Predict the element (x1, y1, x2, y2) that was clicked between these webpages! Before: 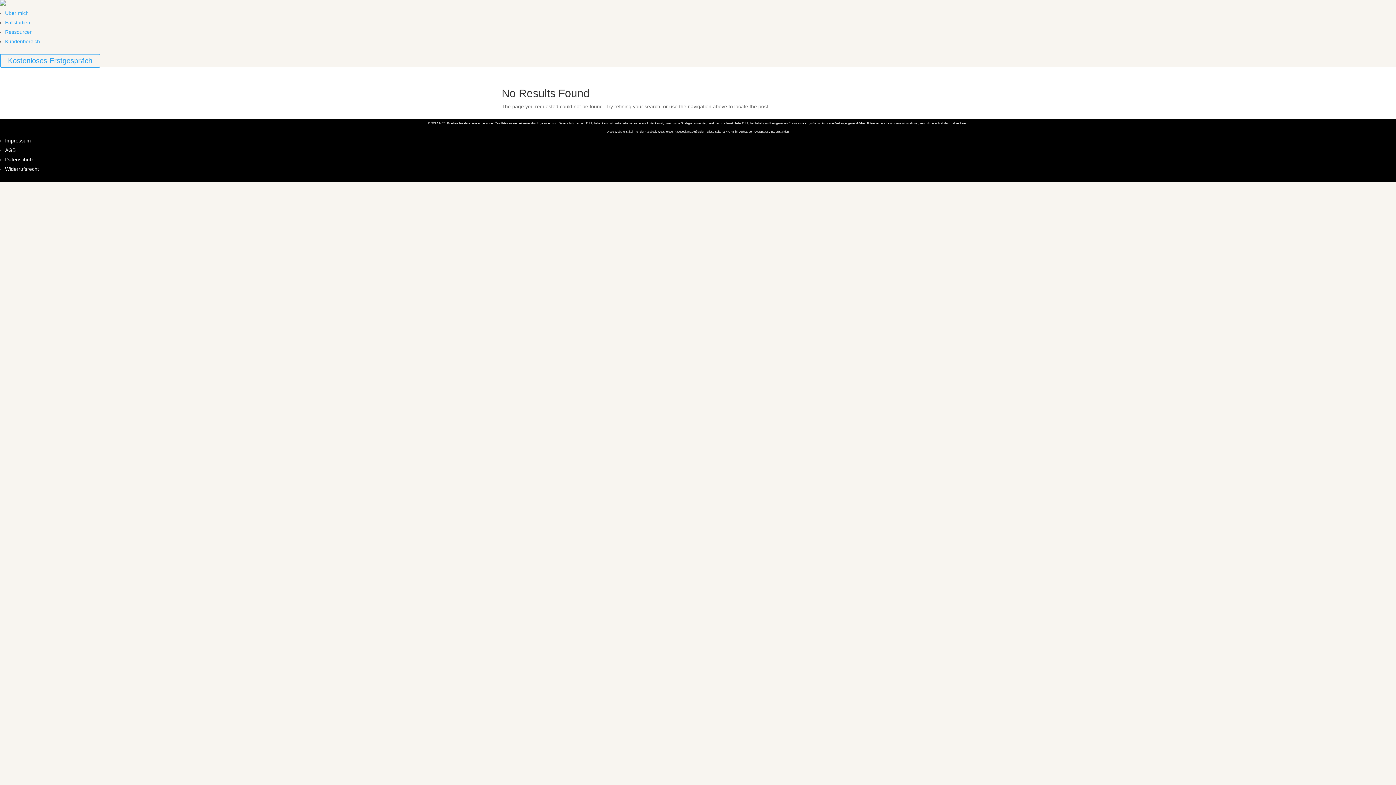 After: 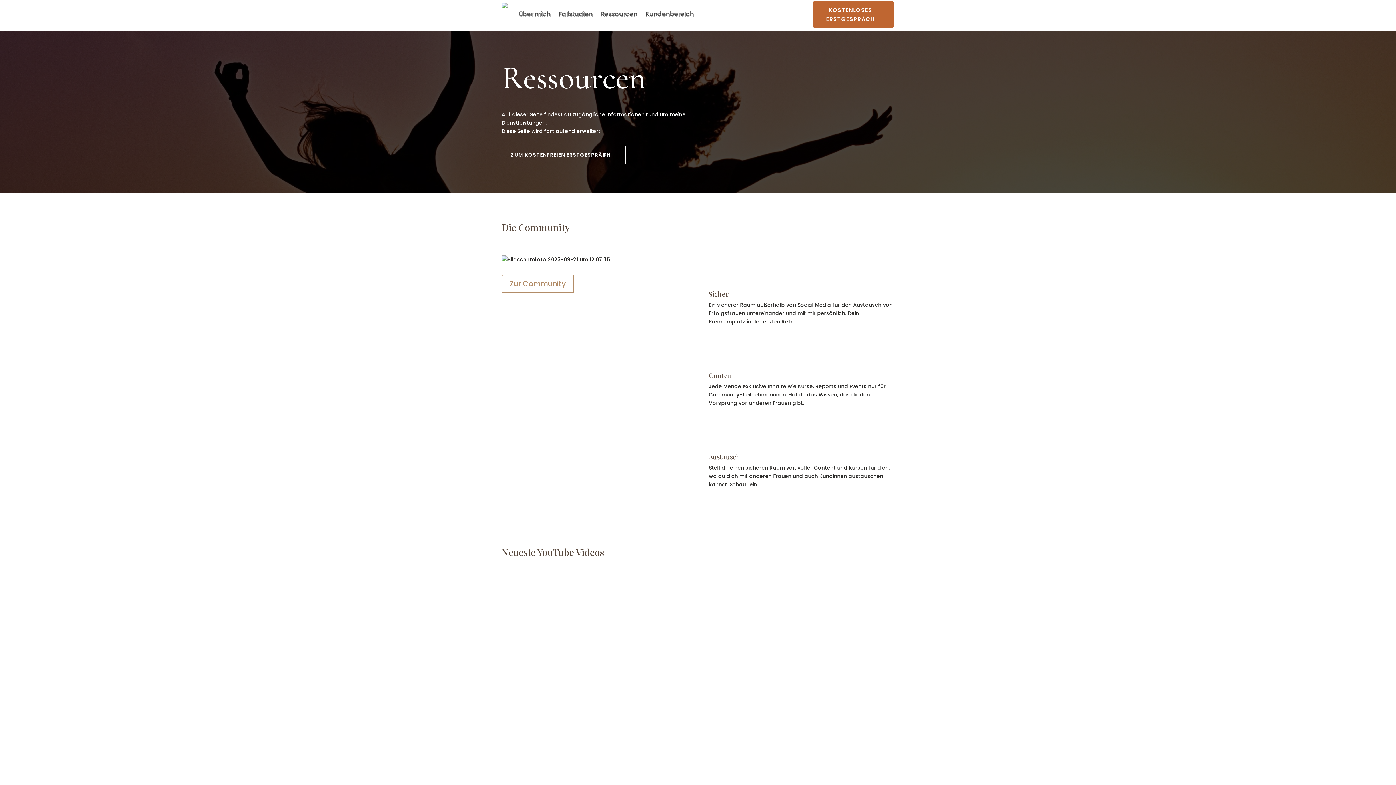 Action: label: Ressourcen bbox: (5, 29, 32, 34)